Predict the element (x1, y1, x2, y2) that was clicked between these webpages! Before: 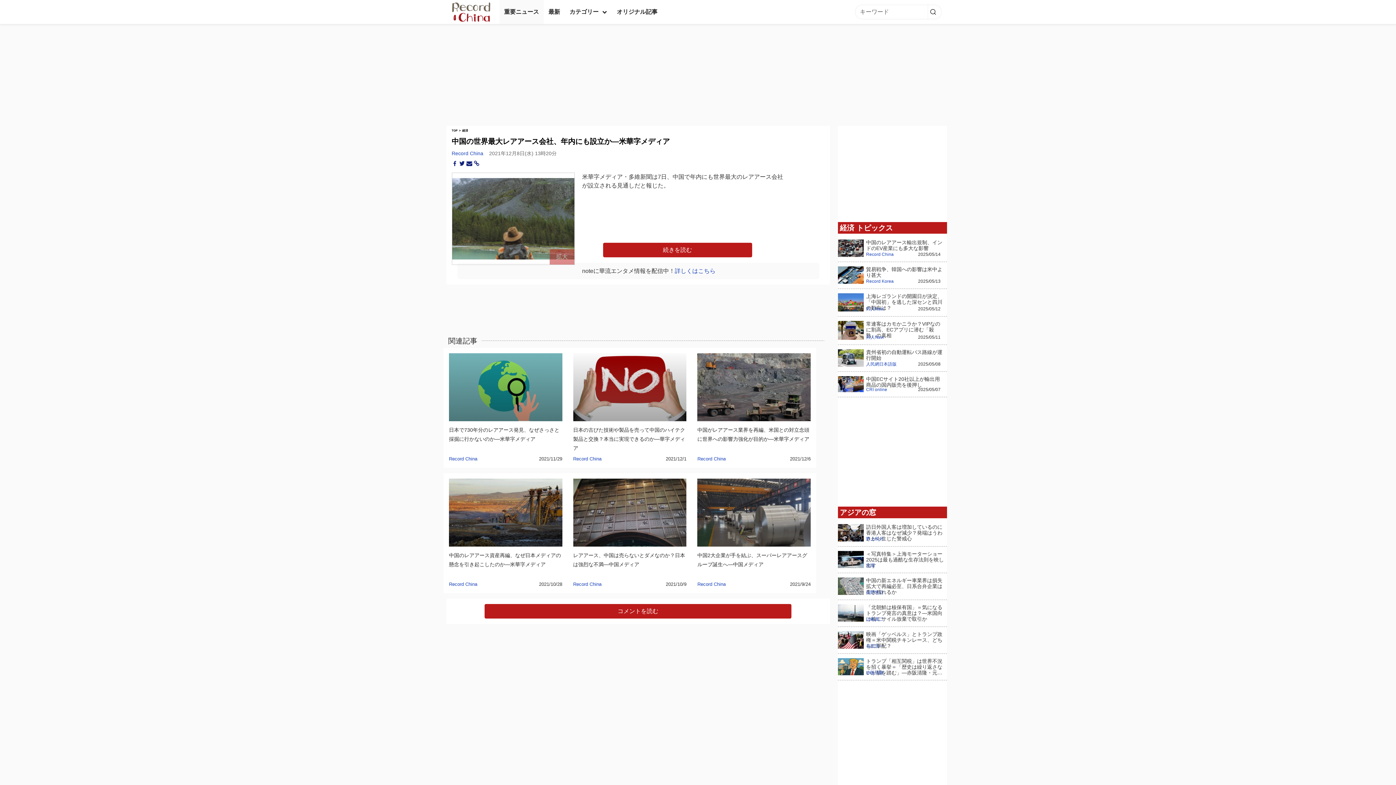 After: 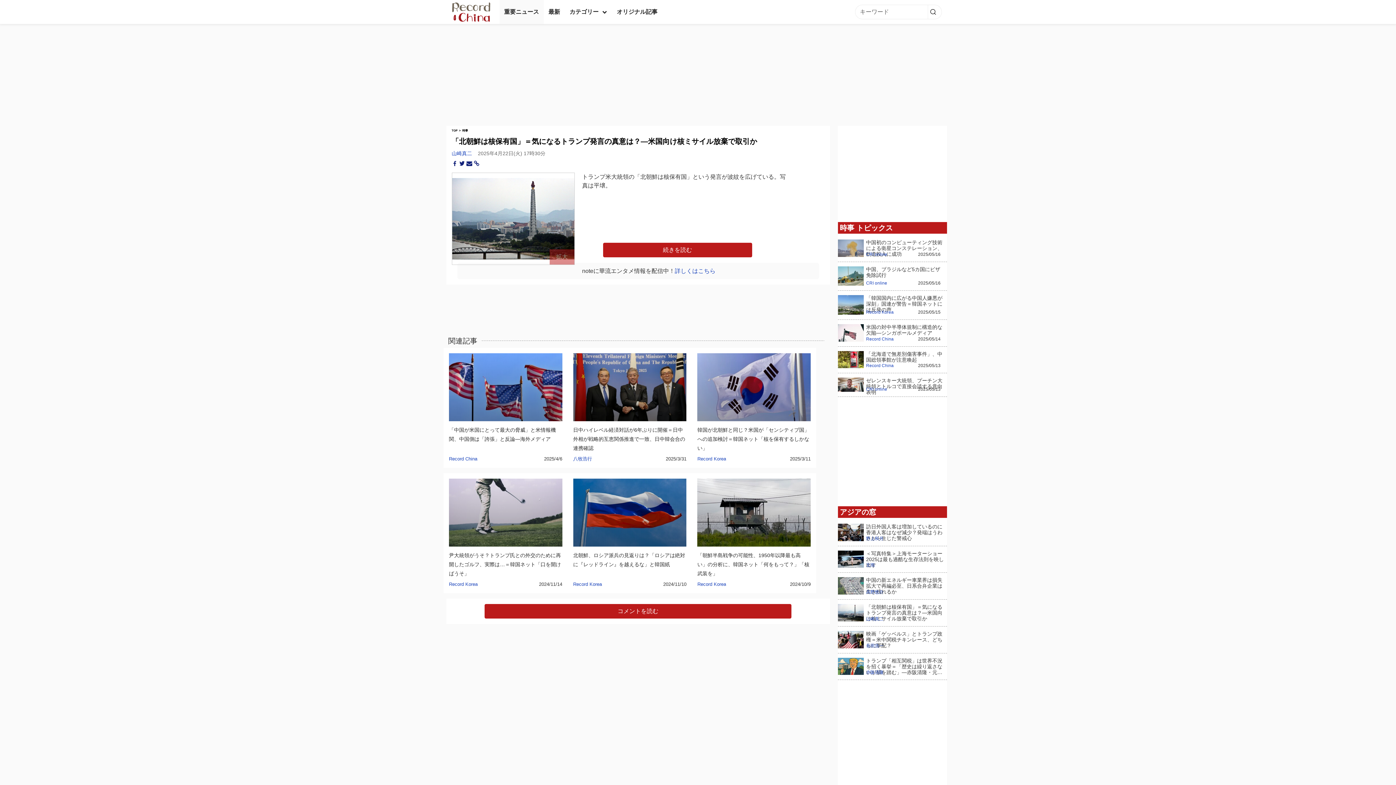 Action: bbox: (838, 610, 864, 615)